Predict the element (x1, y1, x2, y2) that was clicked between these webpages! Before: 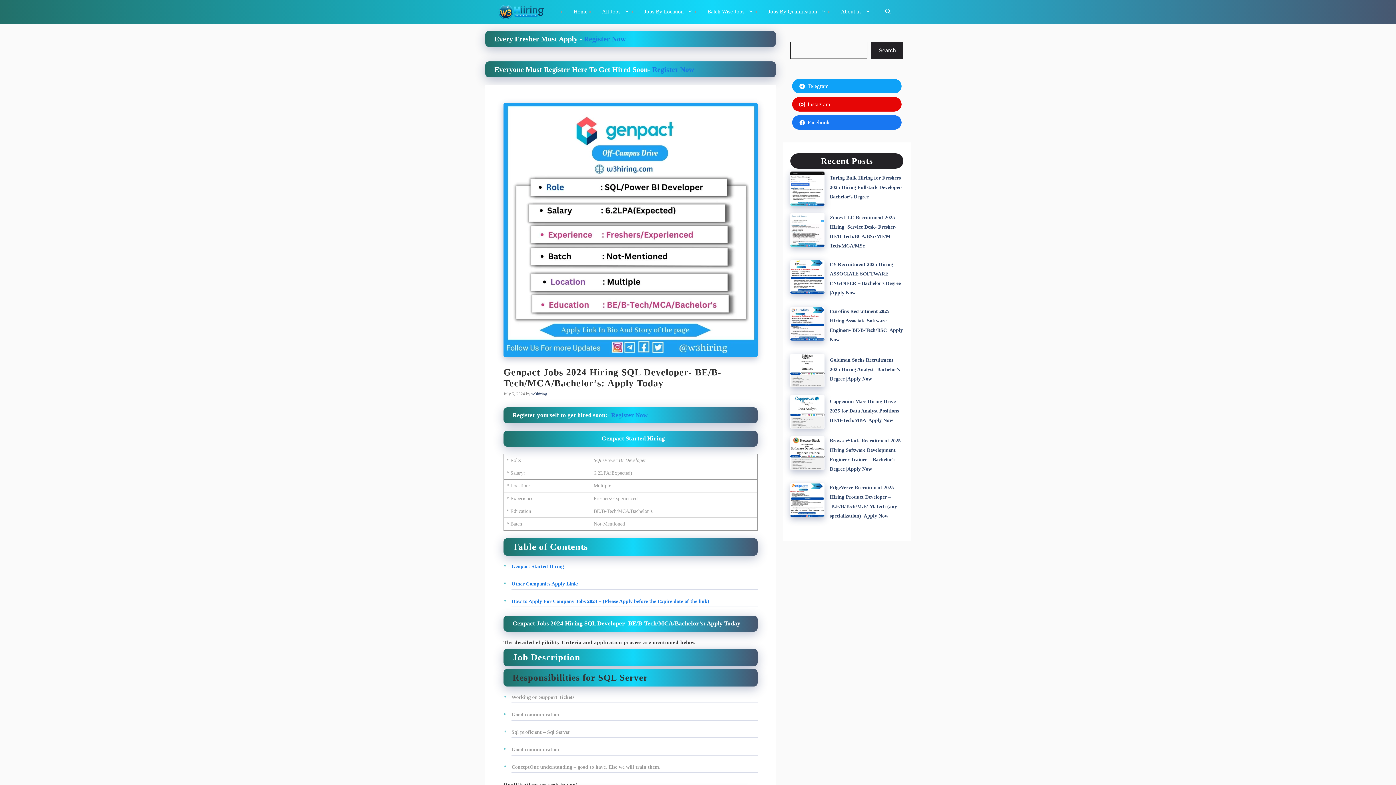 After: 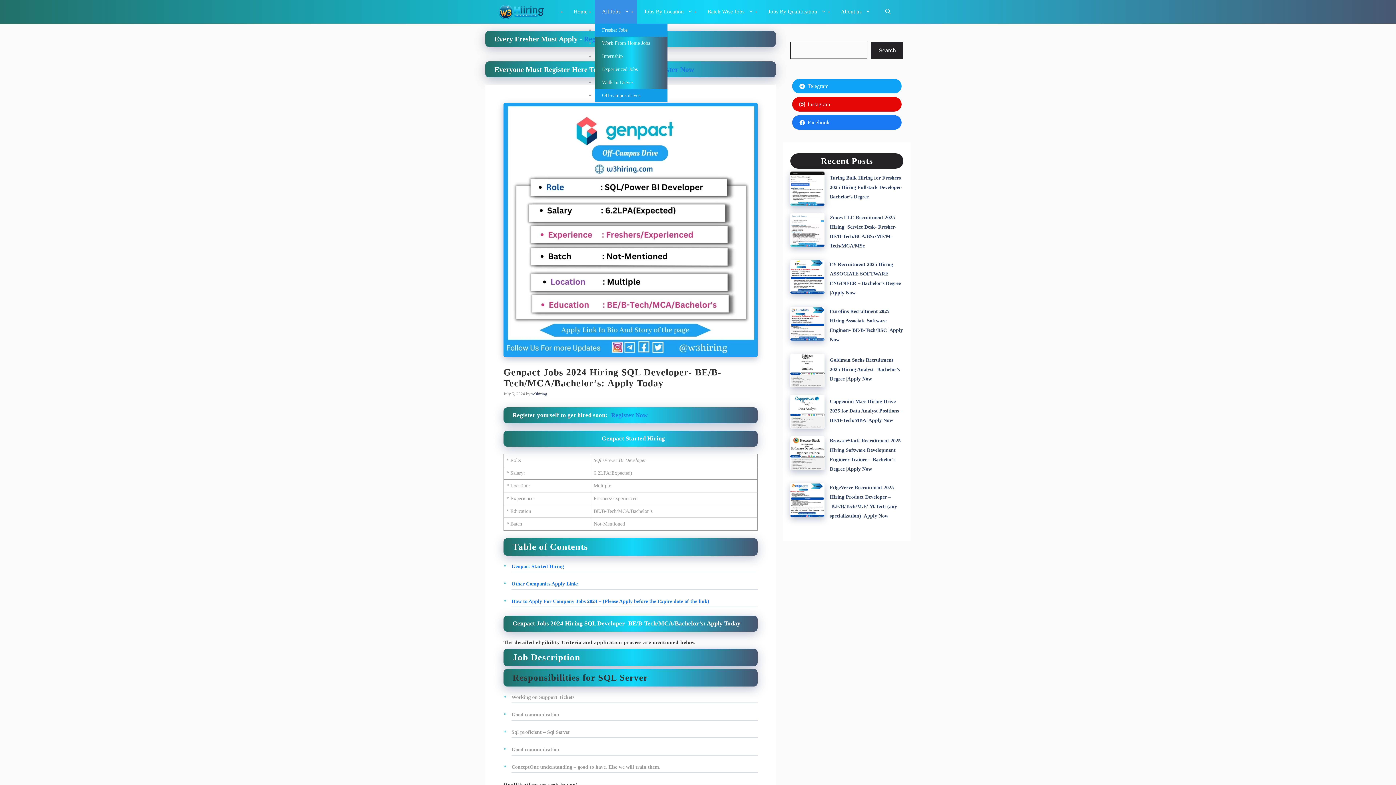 Action: label: All Jobs bbox: (594, 0, 637, 23)